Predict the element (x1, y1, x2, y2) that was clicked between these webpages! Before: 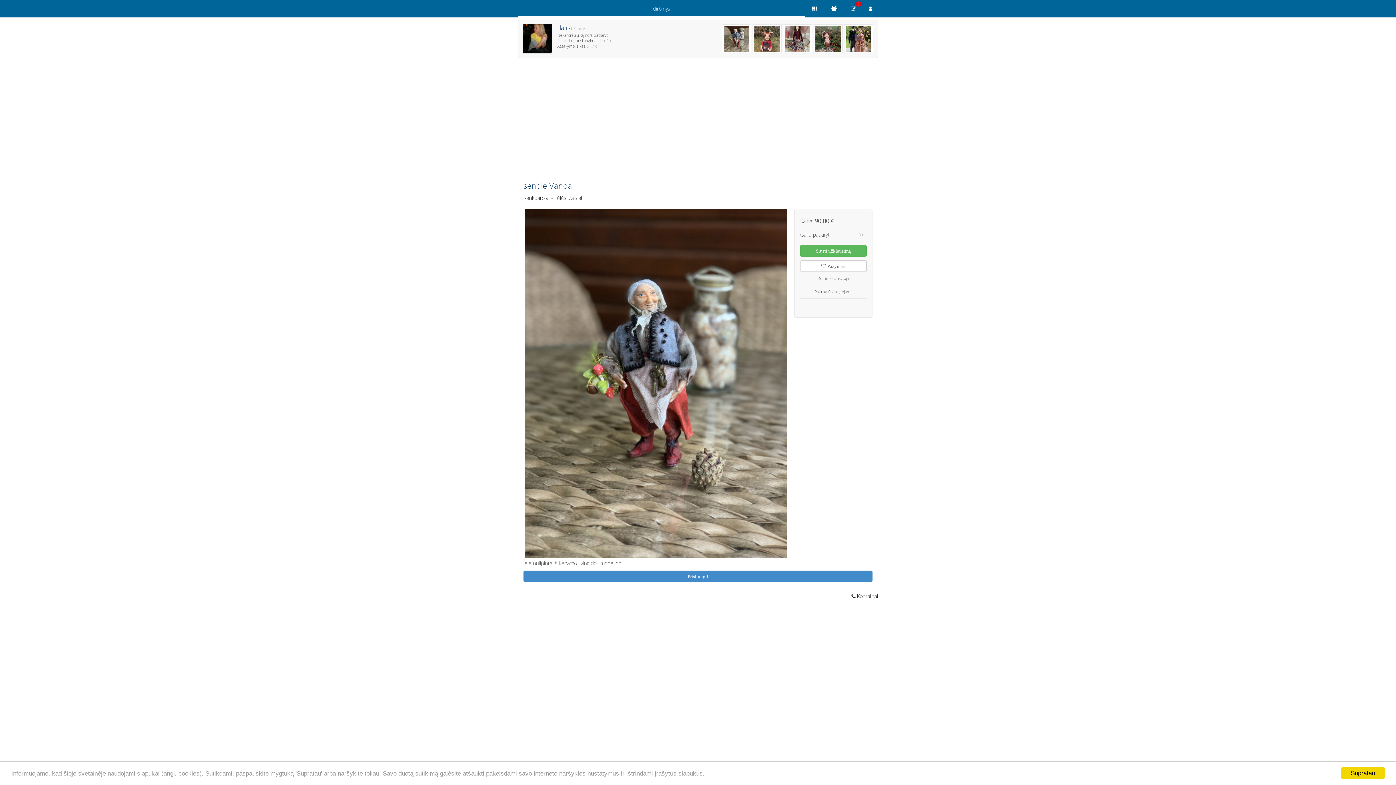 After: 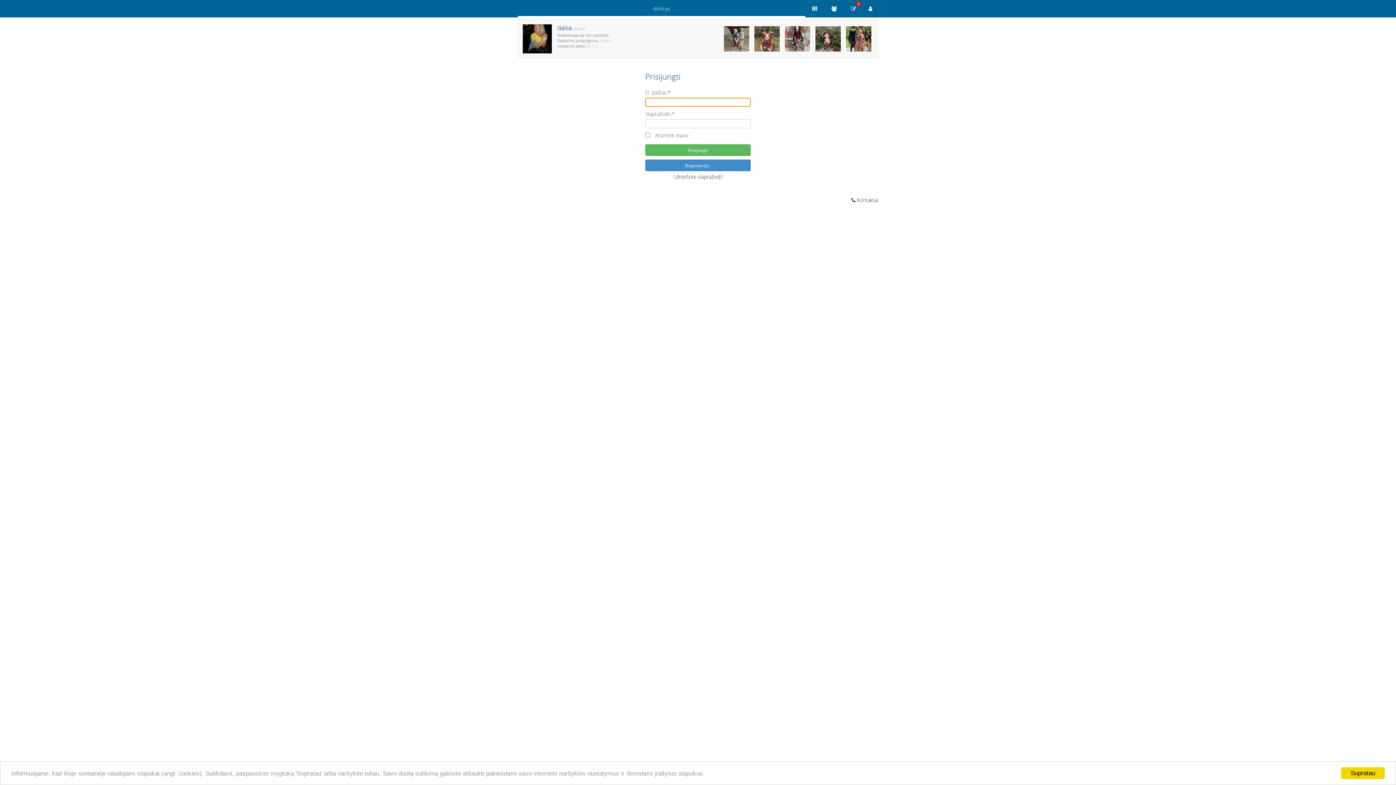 Action: label: Prisijungti bbox: (523, 570, 872, 582)